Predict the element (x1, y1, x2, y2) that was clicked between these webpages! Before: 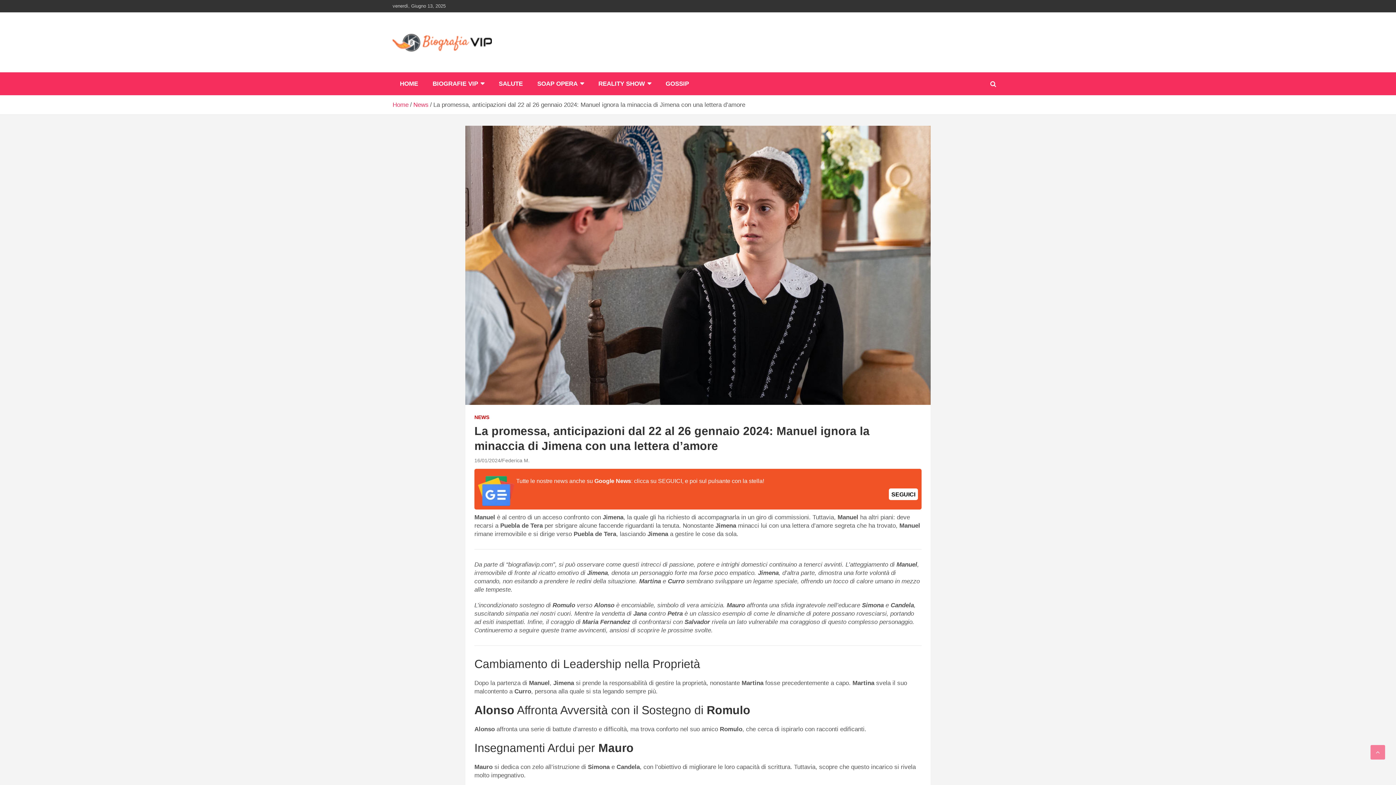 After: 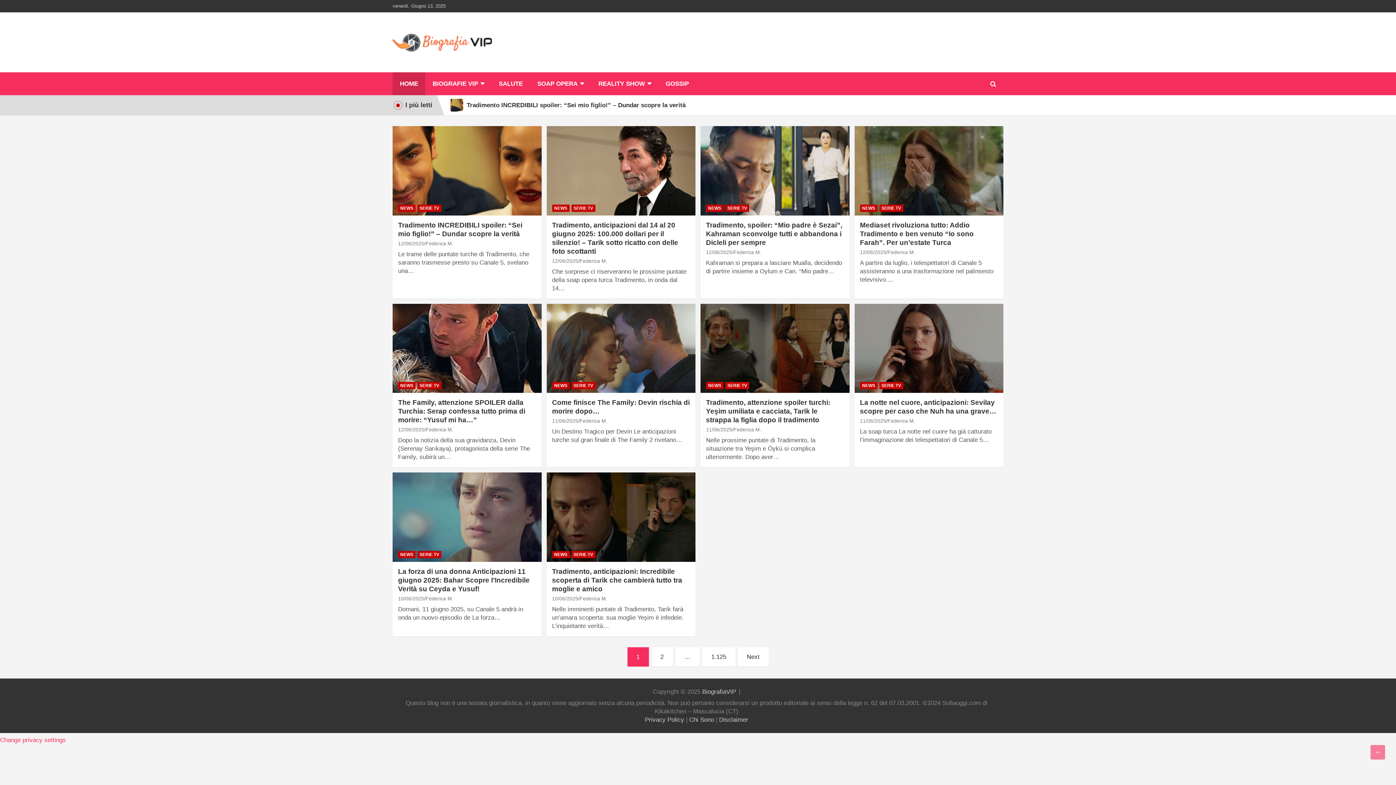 Action: label: Federica M. bbox: (502, 457, 529, 463)